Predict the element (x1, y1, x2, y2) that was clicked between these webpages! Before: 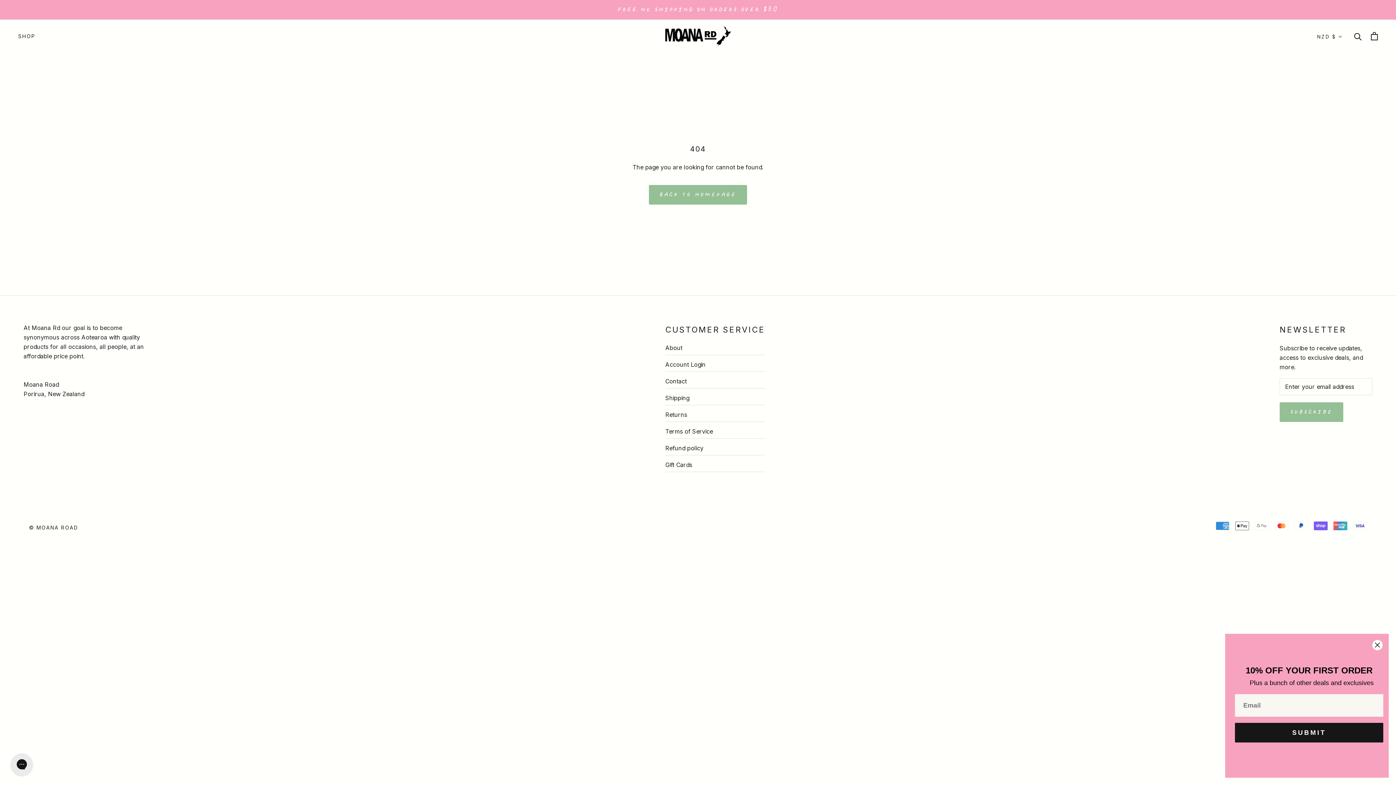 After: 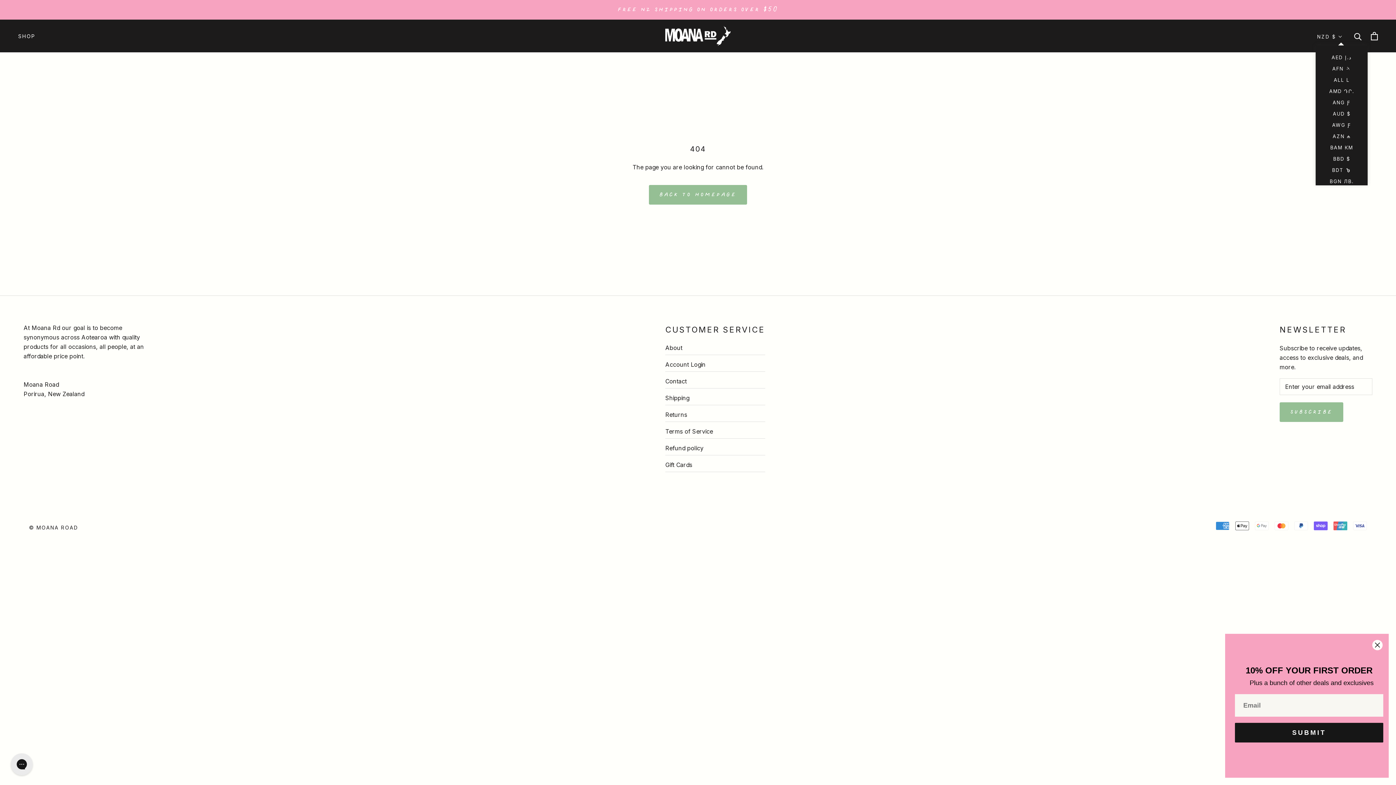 Action: bbox: (1317, 32, 1342, 41) label: NZD $